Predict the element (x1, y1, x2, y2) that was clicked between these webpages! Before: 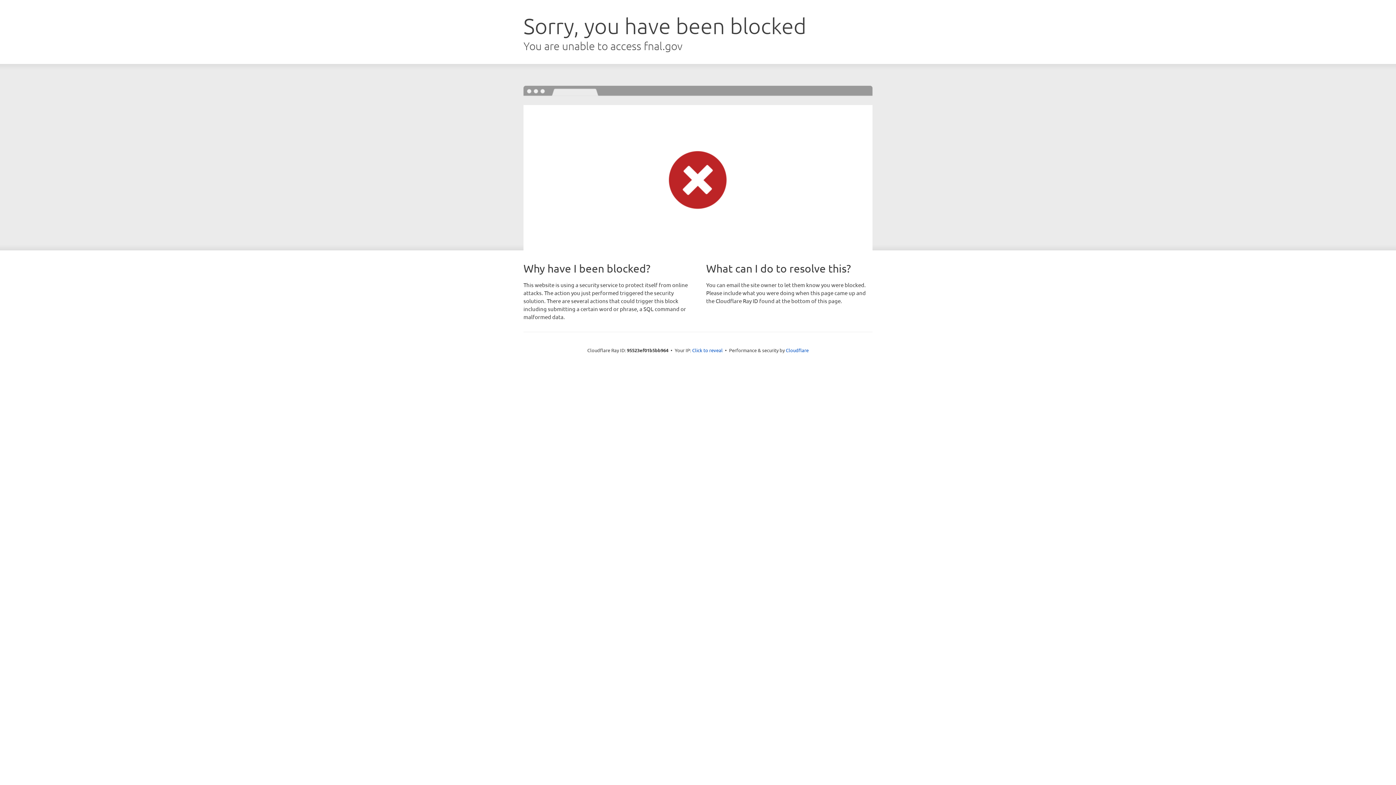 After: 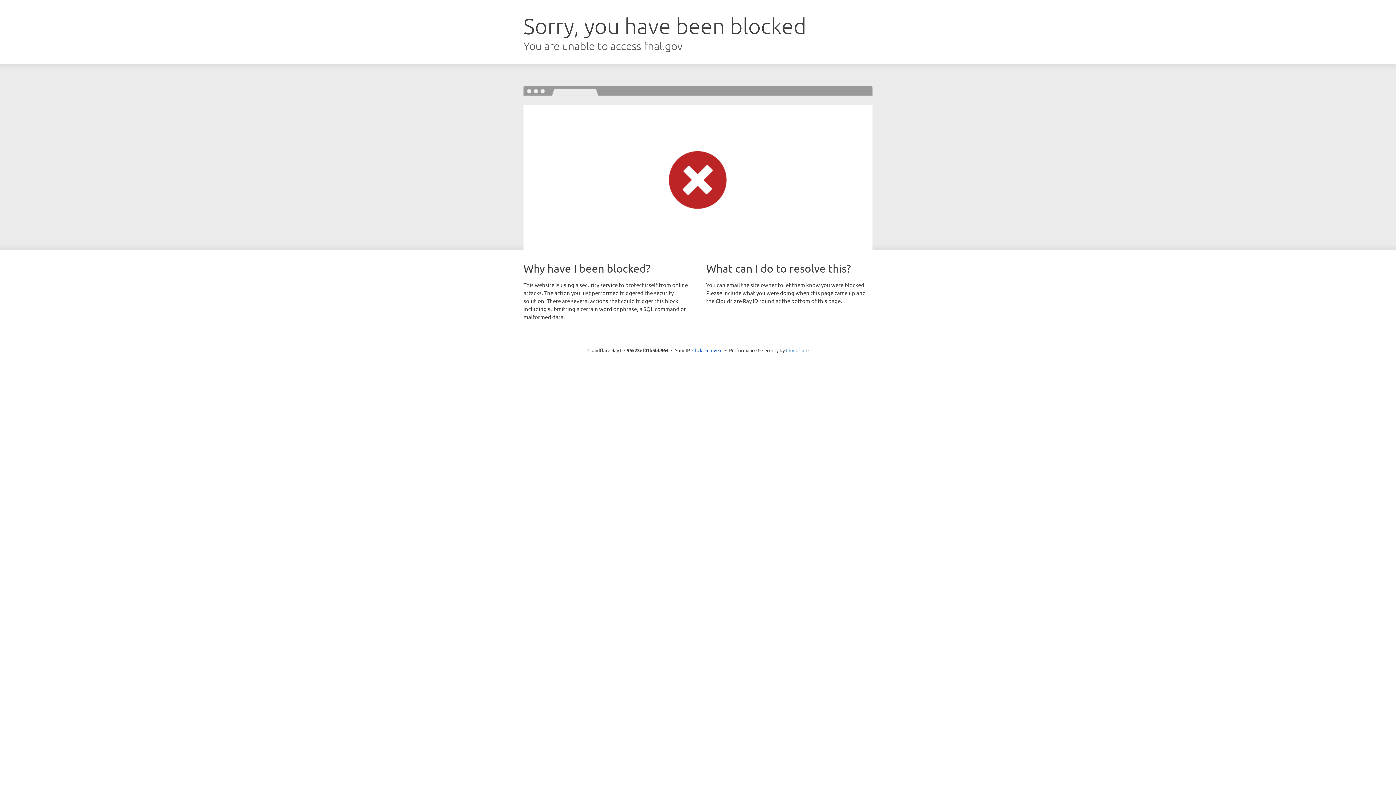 Action: label: Cloudflare bbox: (786, 347, 808, 353)